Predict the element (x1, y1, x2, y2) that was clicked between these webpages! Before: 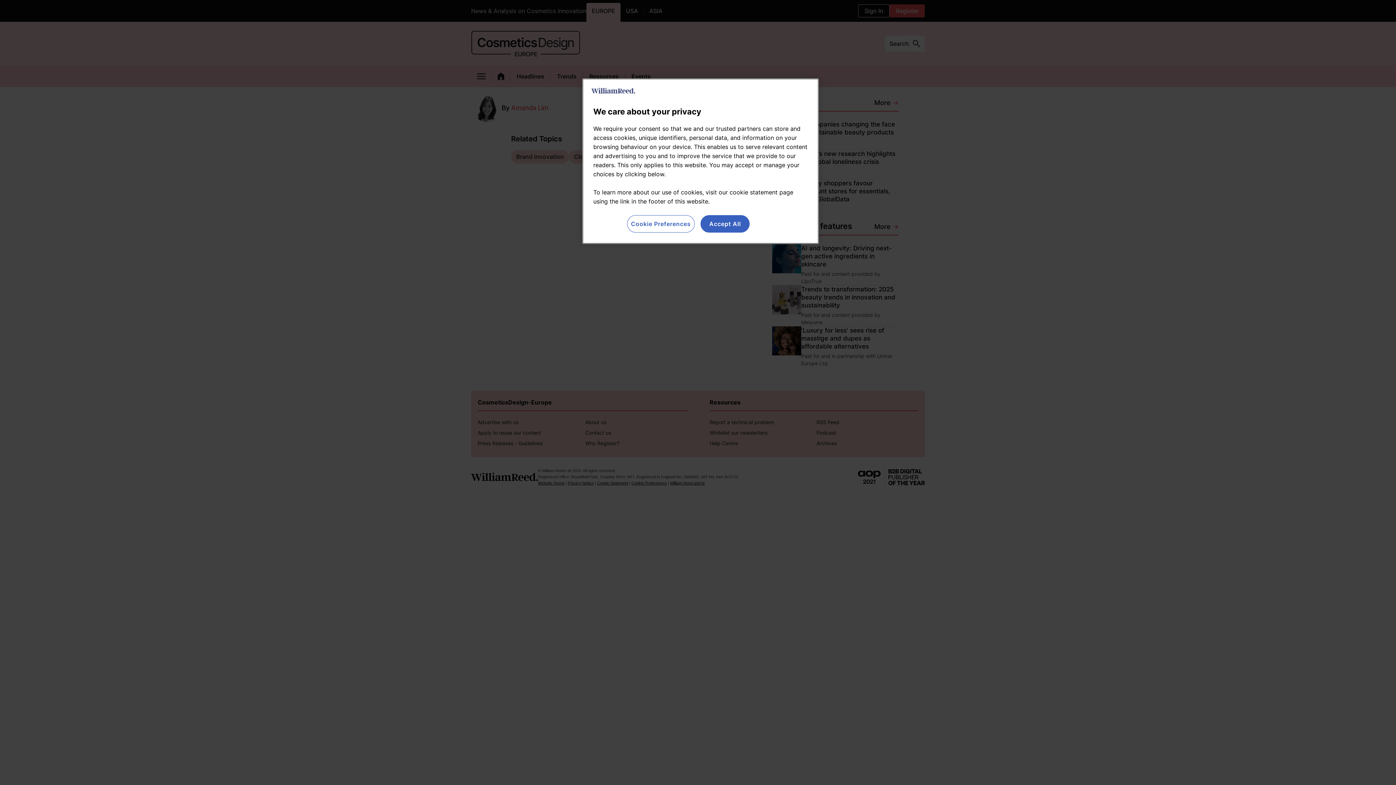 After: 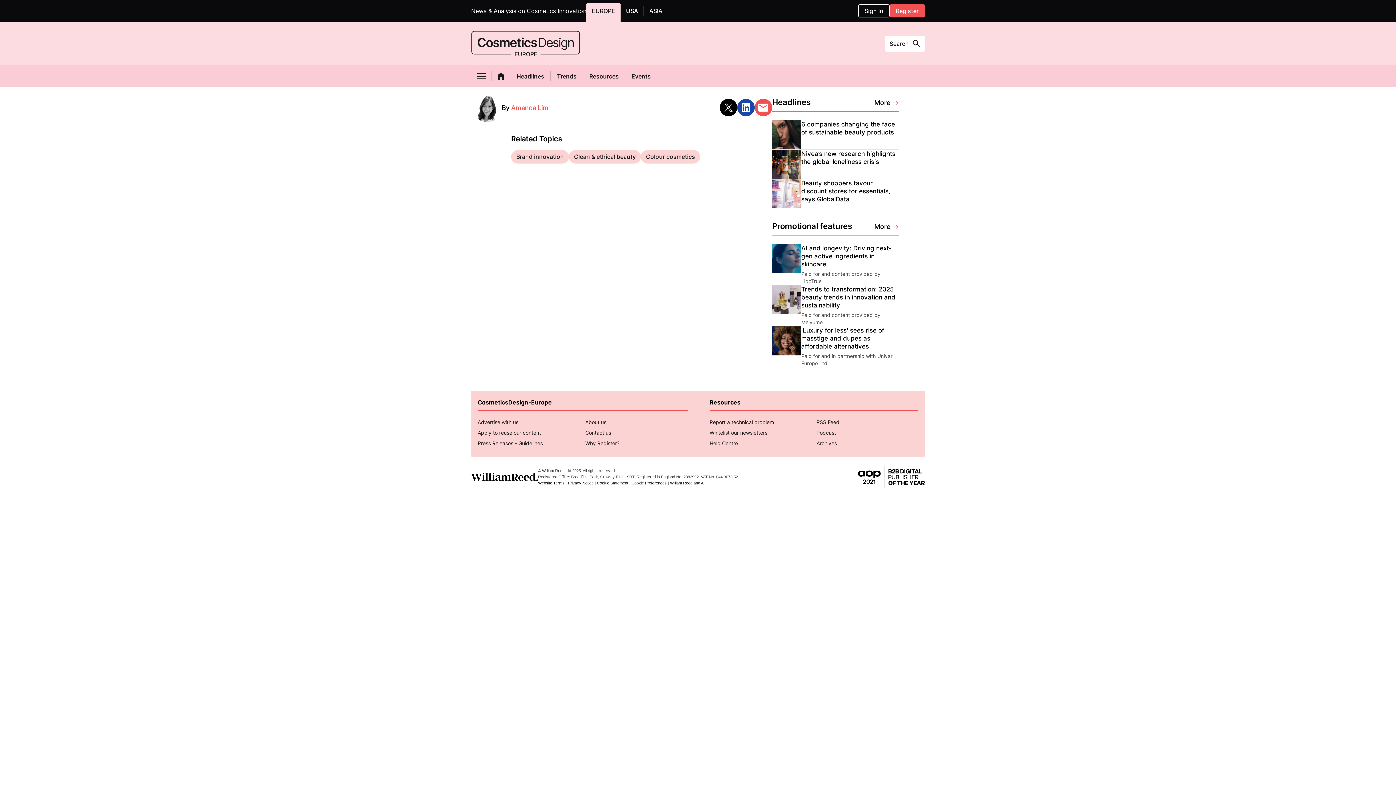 Action: bbox: (700, 215, 749, 232) label: Accept All